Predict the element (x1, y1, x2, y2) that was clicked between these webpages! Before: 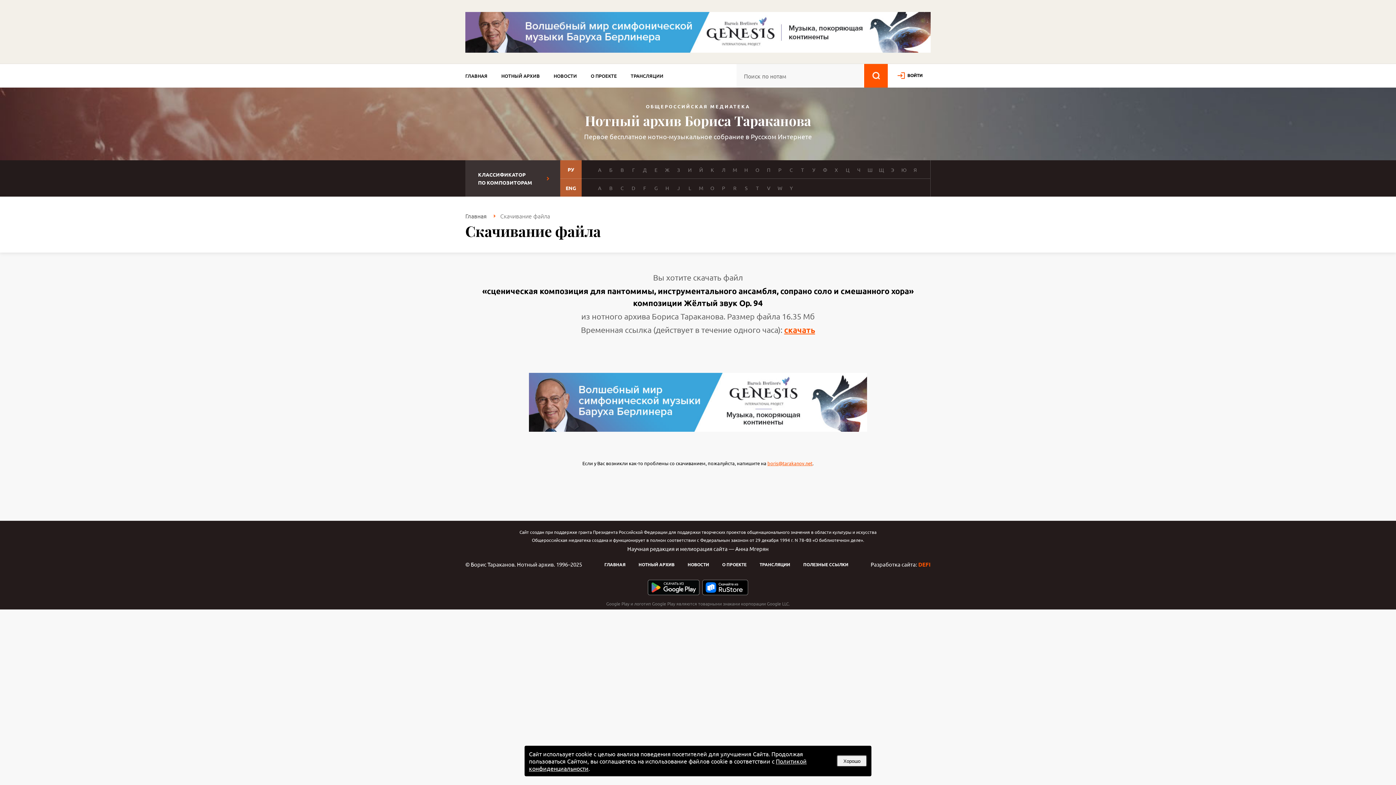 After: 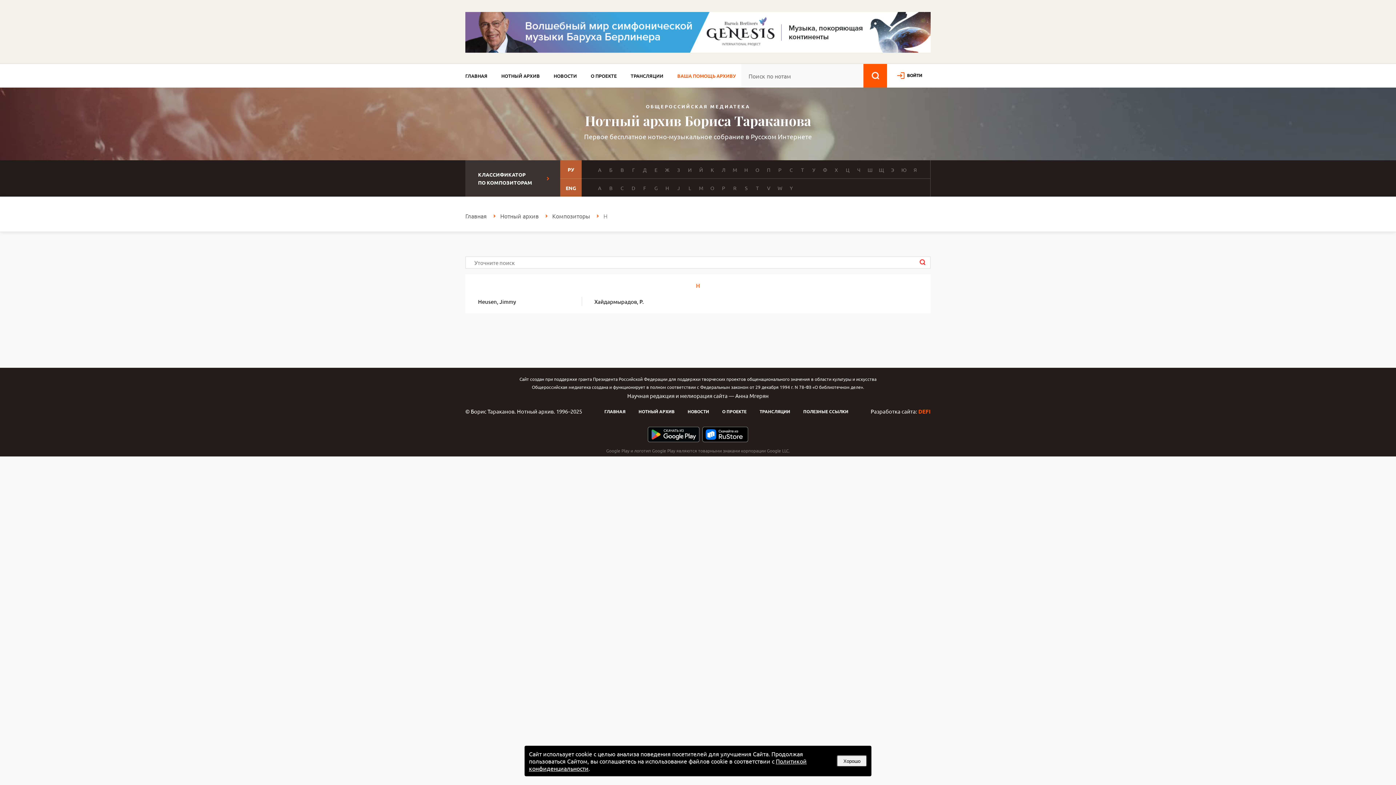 Action: label: H bbox: (663, 184, 671, 191)